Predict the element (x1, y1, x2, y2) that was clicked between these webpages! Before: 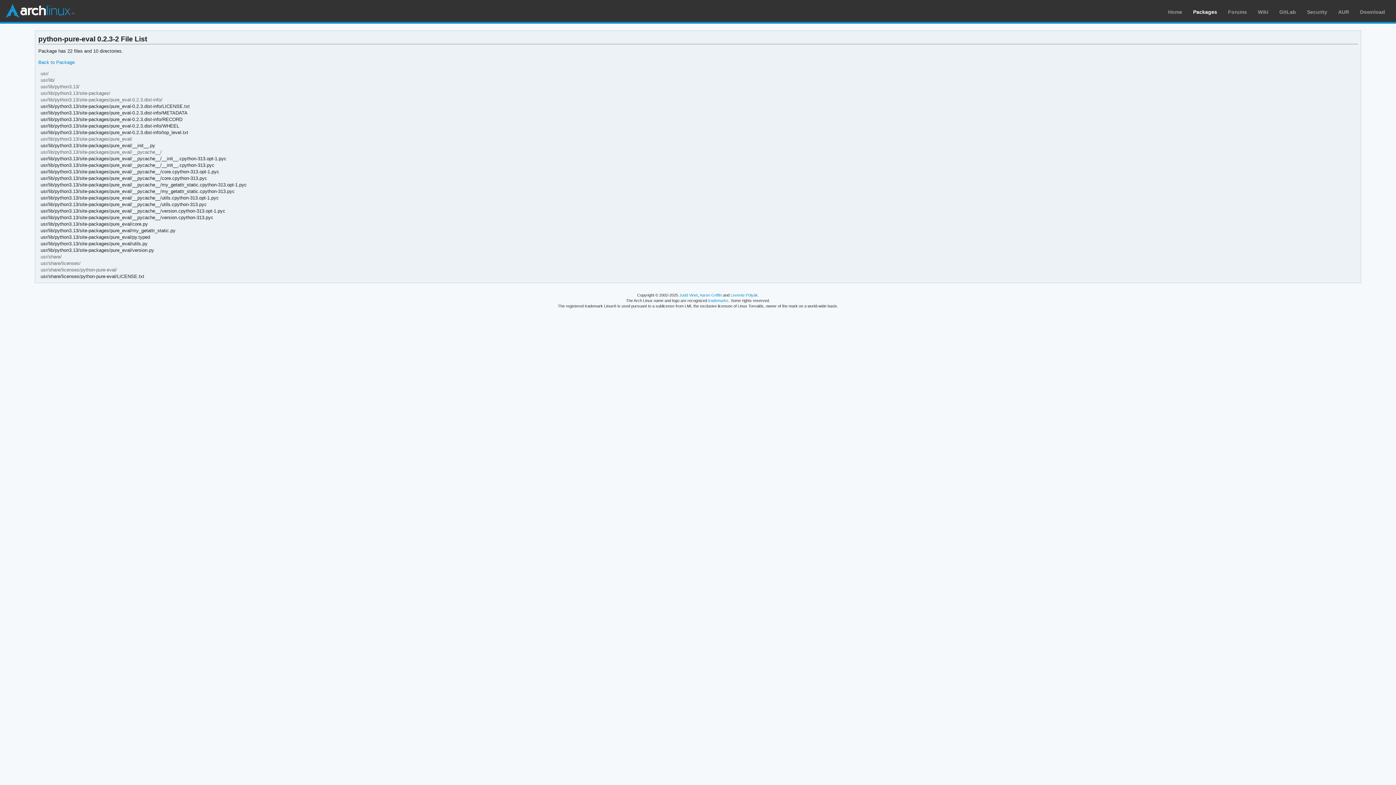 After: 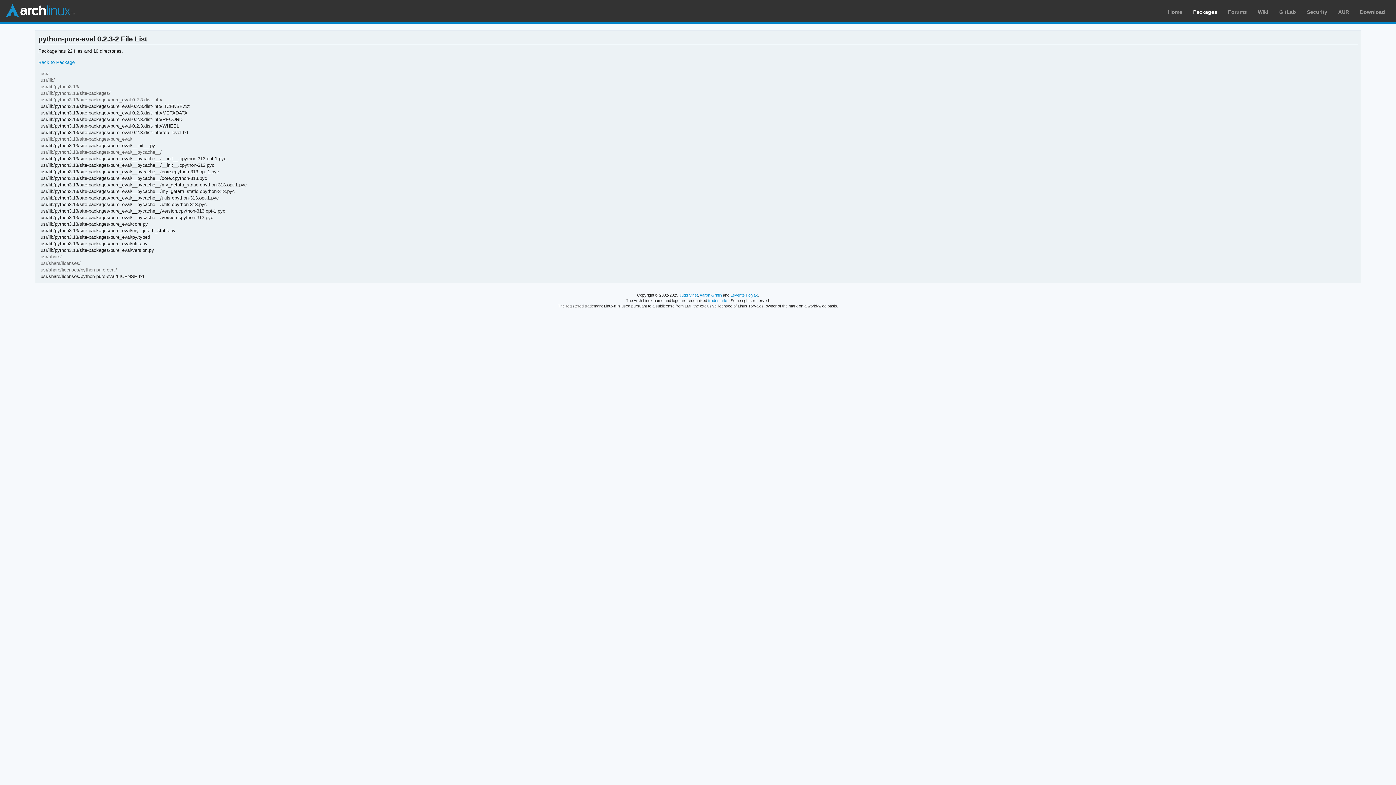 Action: bbox: (679, 293, 698, 297) label: Judd Vinet